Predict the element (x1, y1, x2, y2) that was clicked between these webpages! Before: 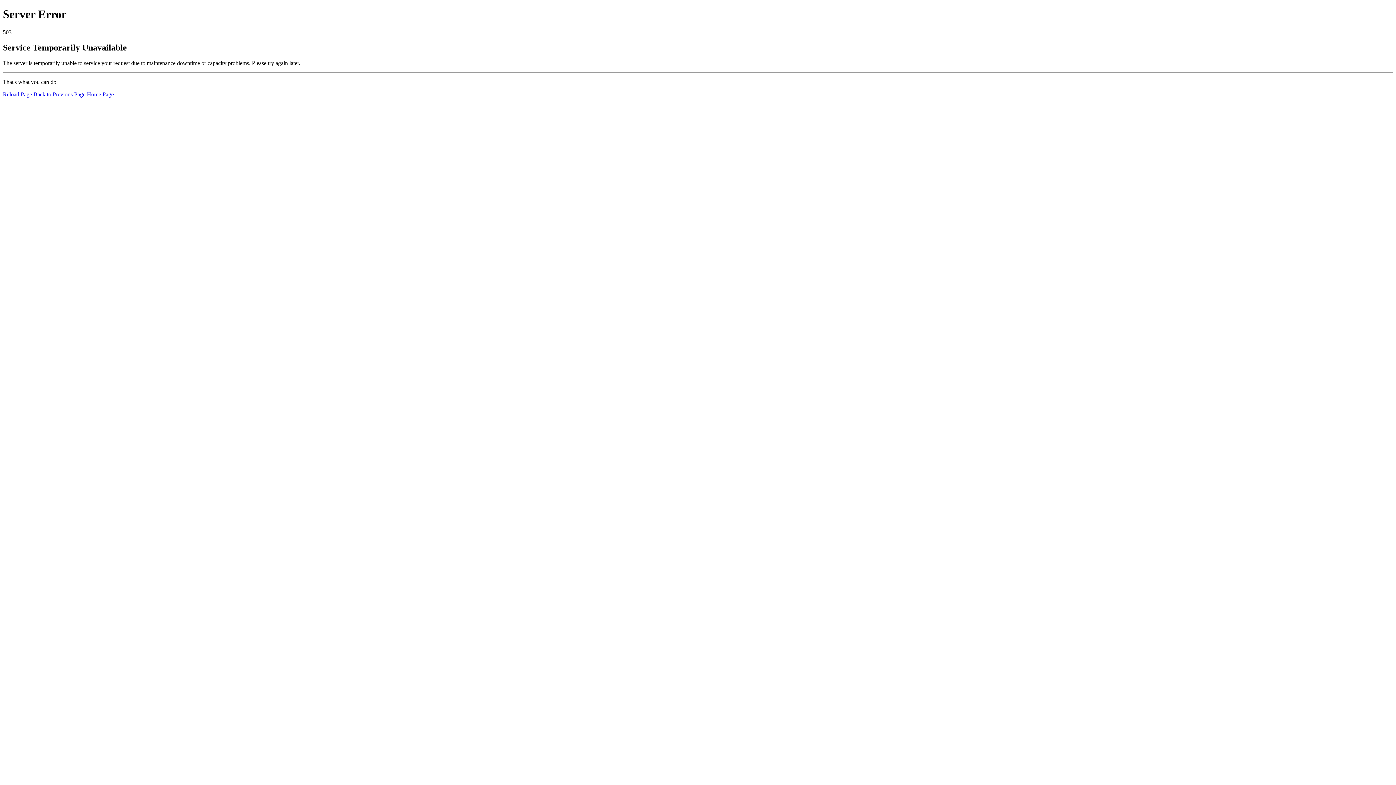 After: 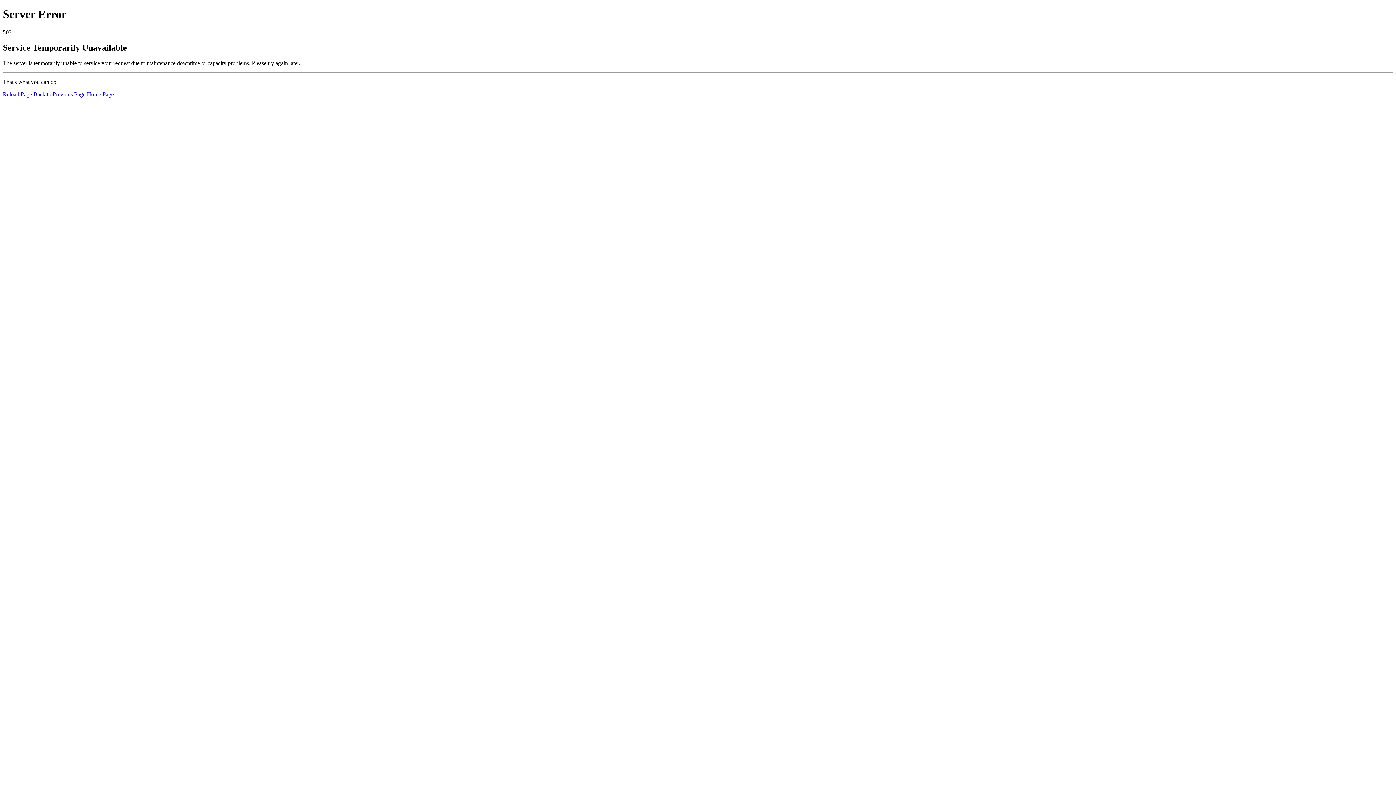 Action: bbox: (86, 91, 113, 97) label: Home Page